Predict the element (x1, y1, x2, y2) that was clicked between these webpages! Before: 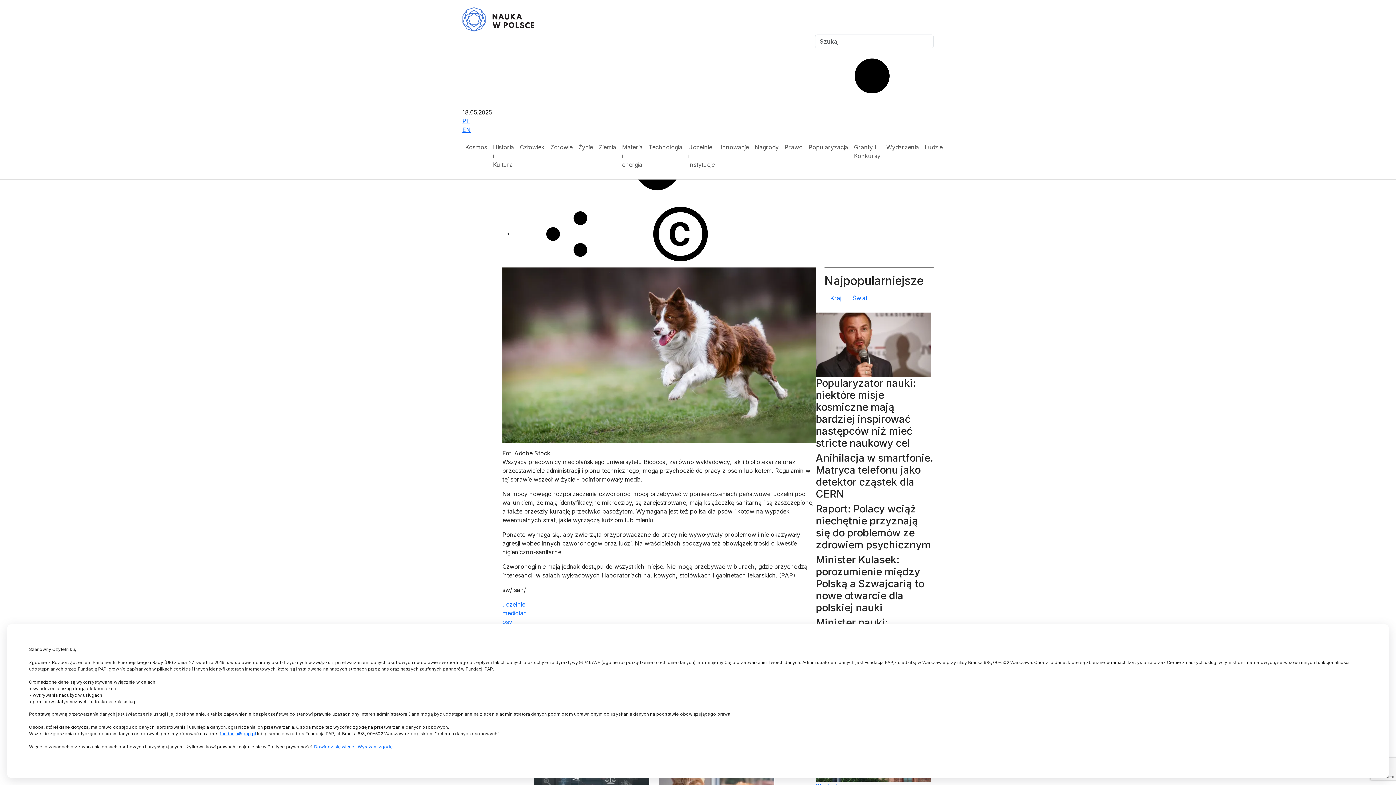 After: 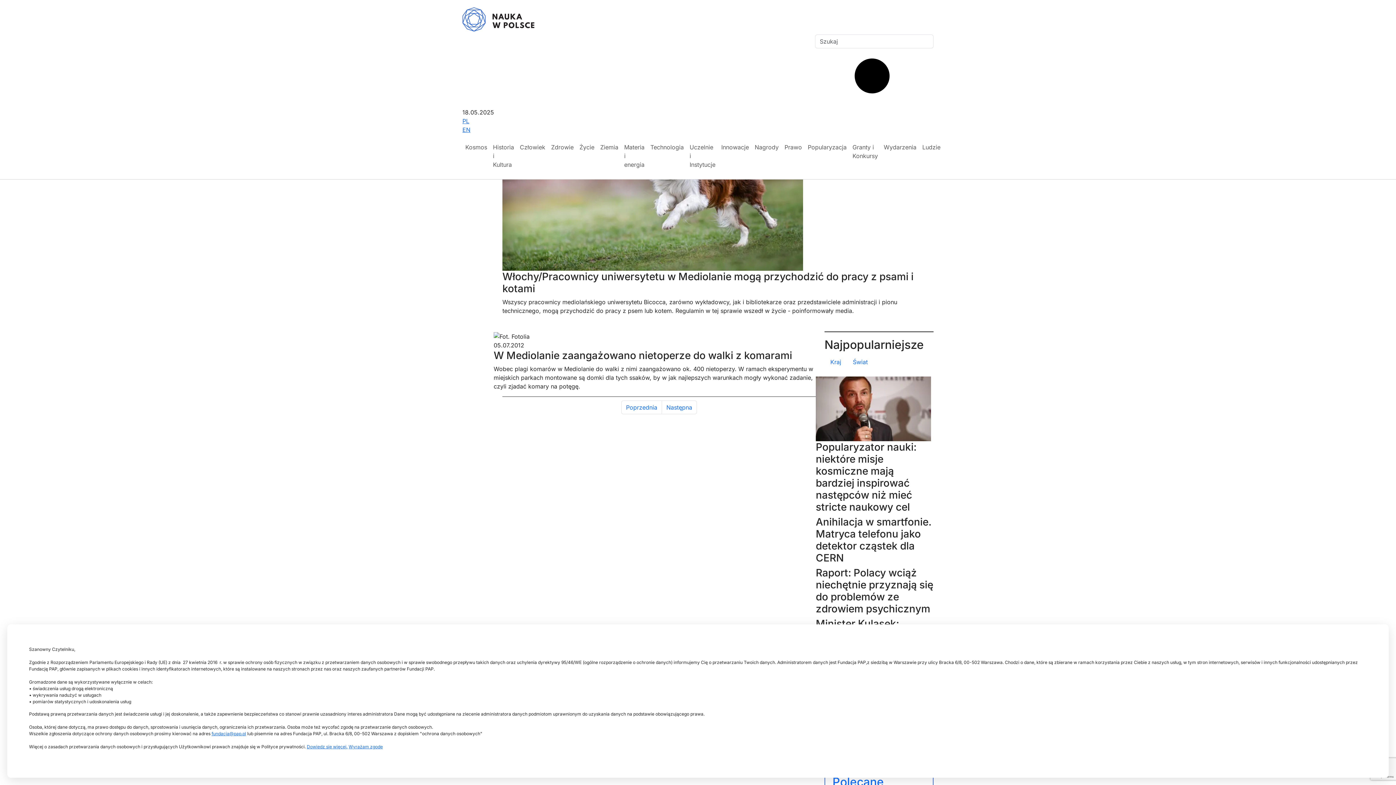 Action: label: mediolan bbox: (502, 609, 527, 617)